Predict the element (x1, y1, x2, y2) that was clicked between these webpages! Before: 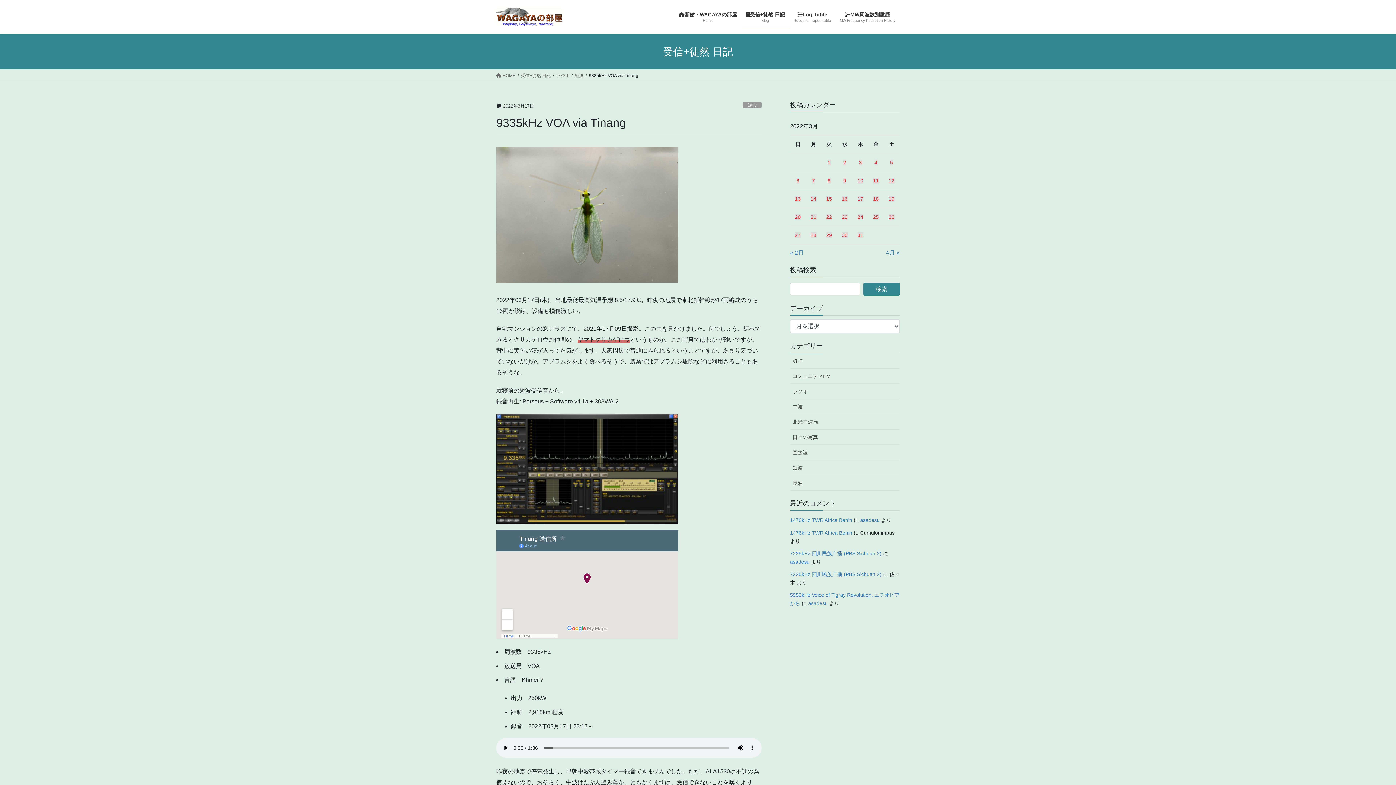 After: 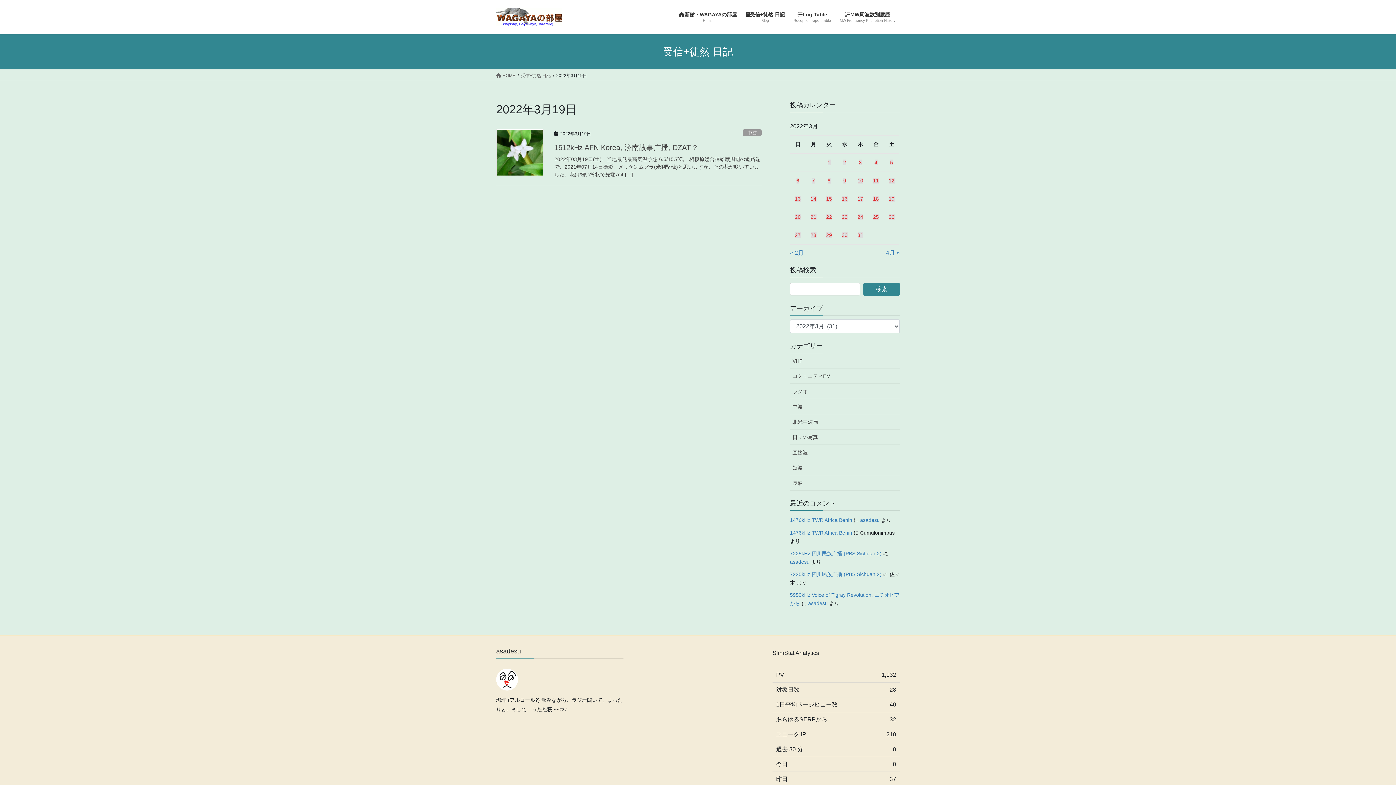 Action: bbox: (888, 196, 894, 201) label: 2022年3月19日 に投稿を公開